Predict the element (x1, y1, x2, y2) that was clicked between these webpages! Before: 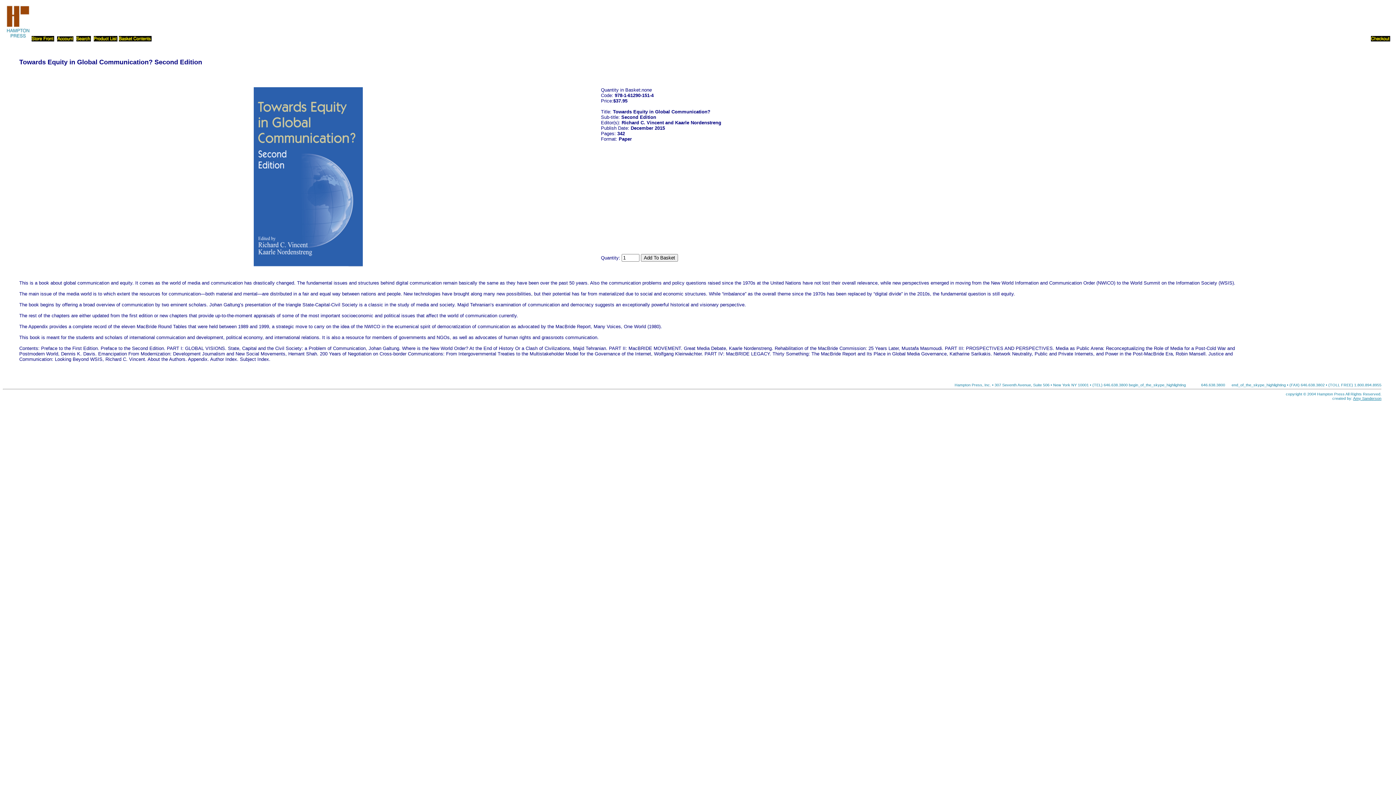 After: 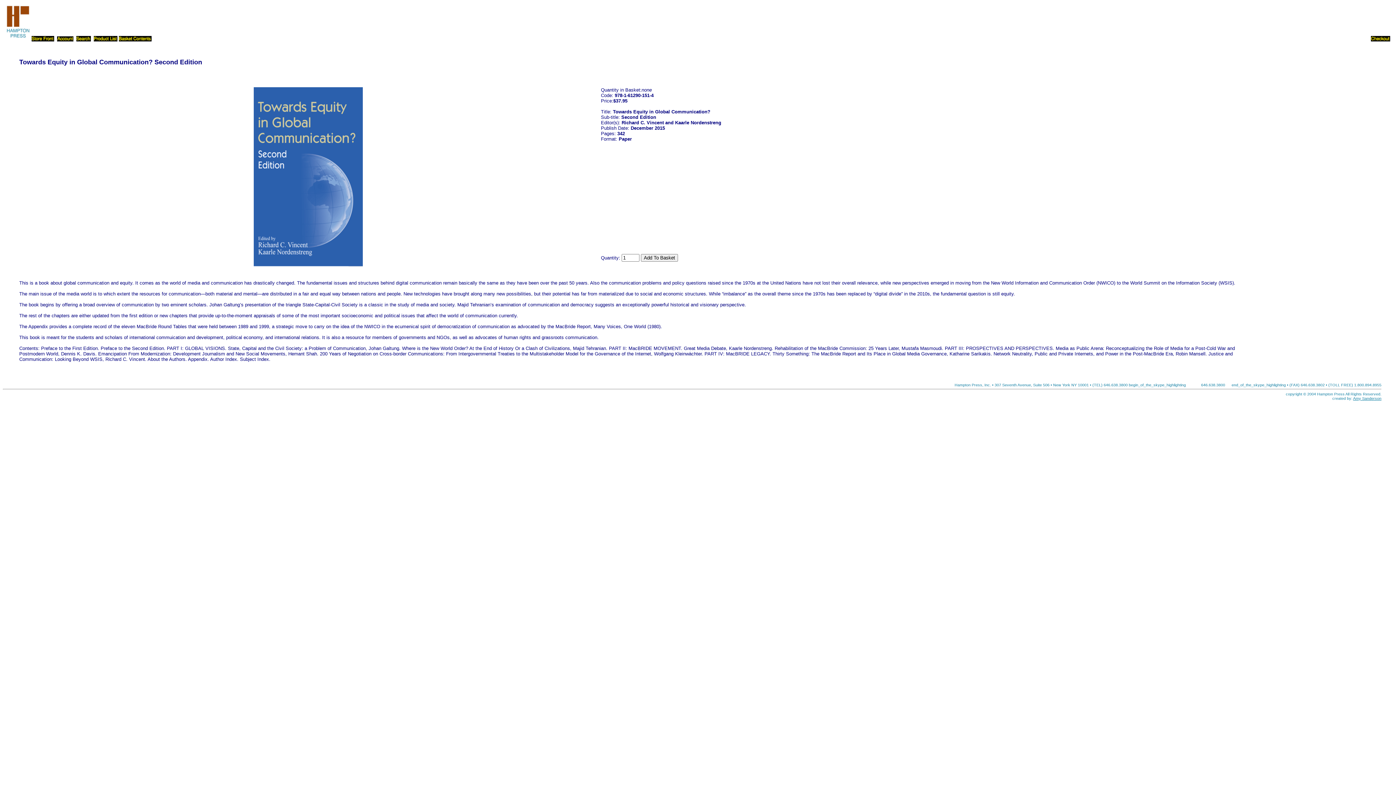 Action: label: Amy Sanderson bbox: (1353, 396, 1381, 400)